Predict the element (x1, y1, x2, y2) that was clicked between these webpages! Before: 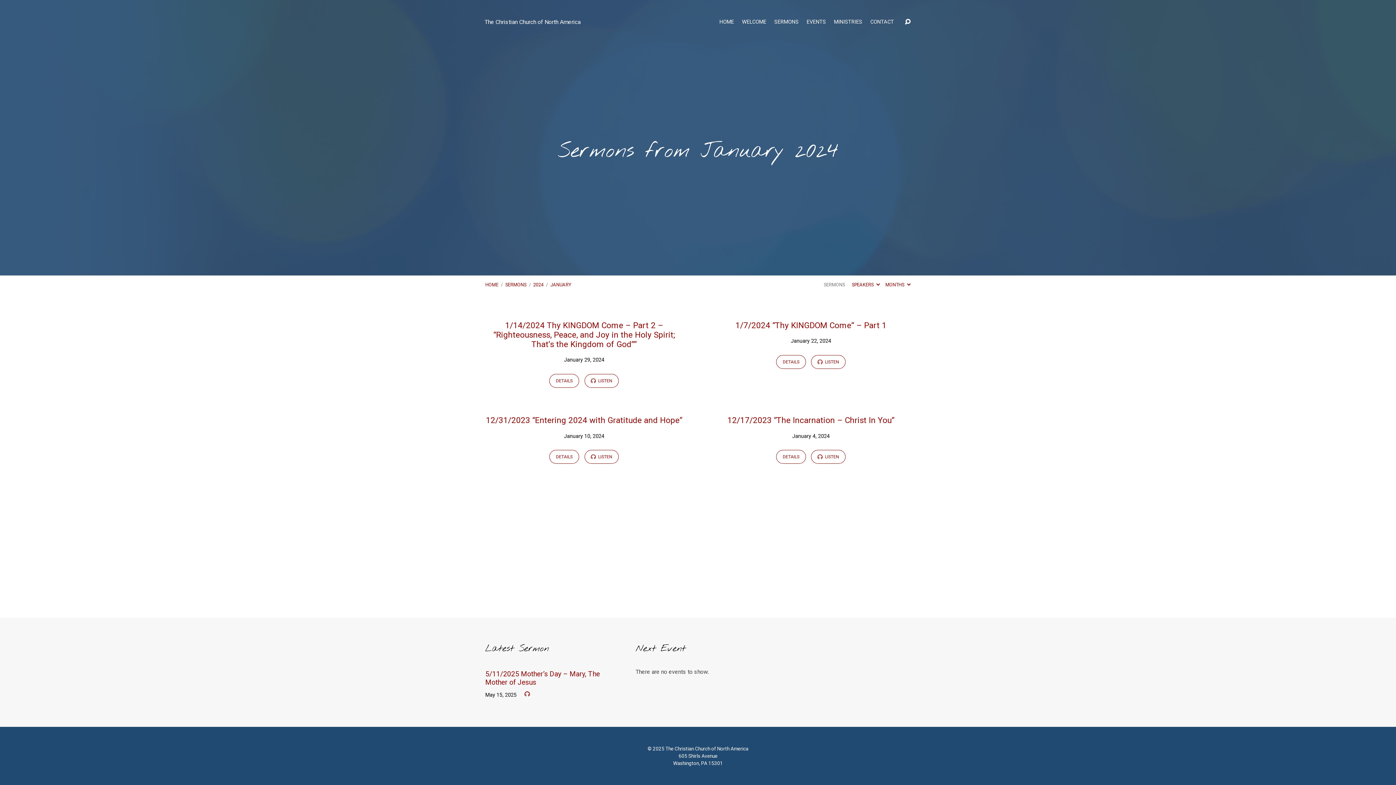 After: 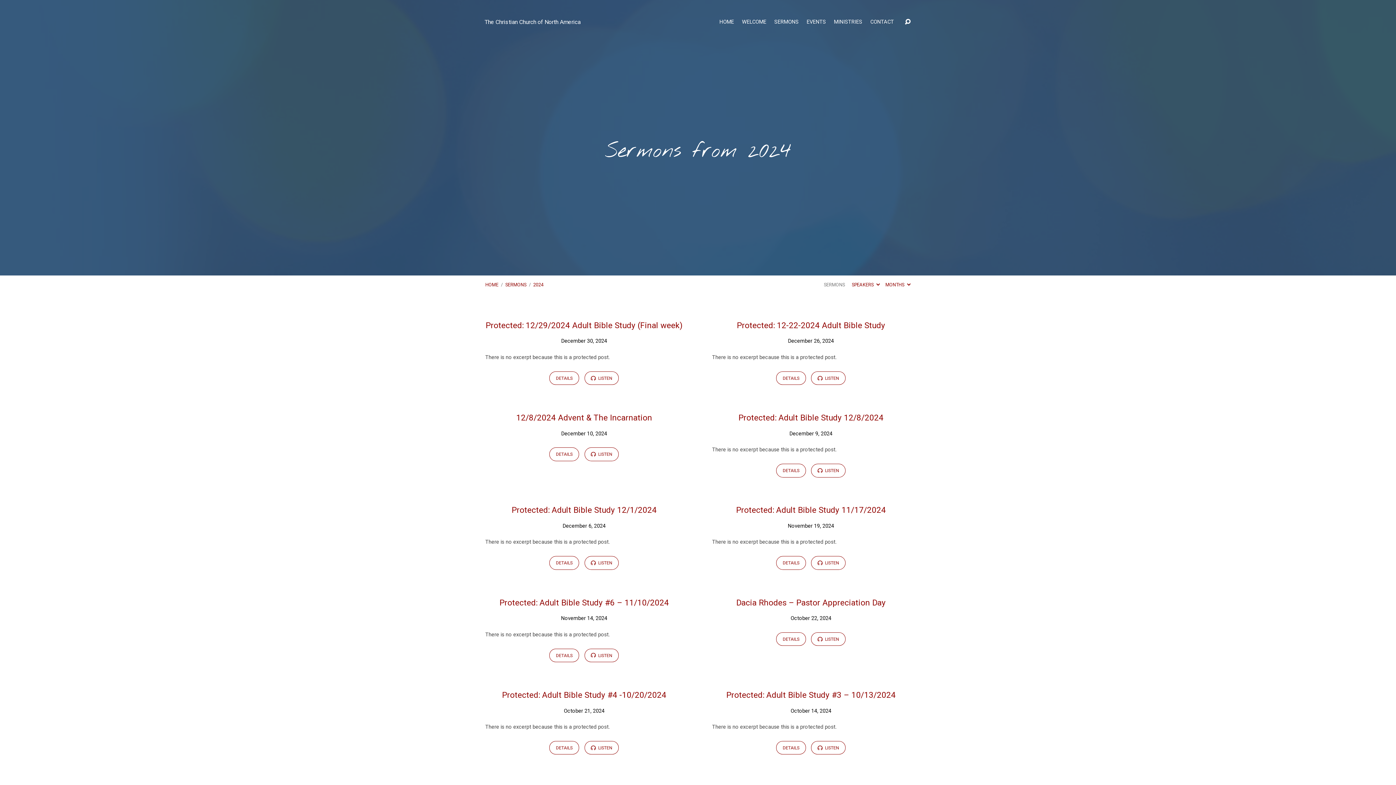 Action: bbox: (533, 282, 543, 287) label: 2024